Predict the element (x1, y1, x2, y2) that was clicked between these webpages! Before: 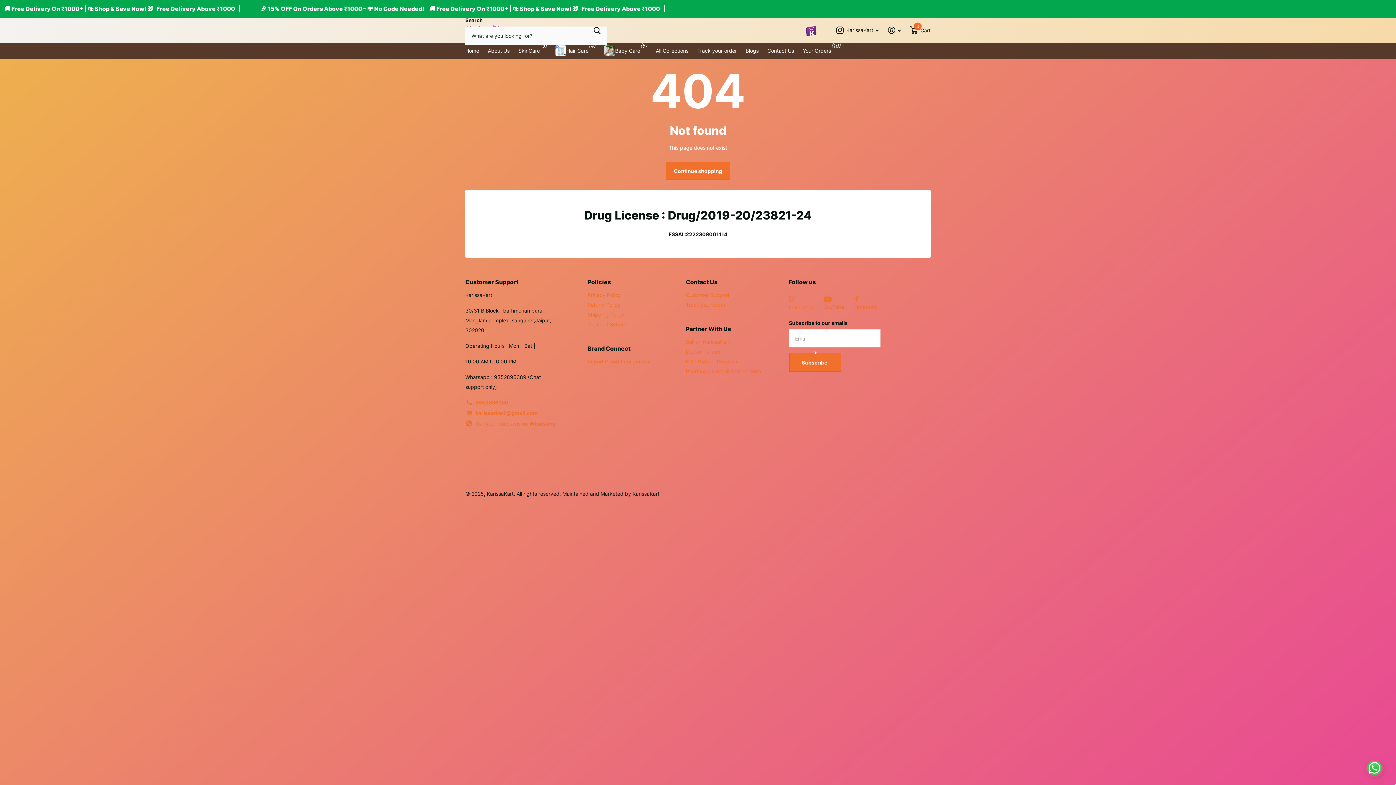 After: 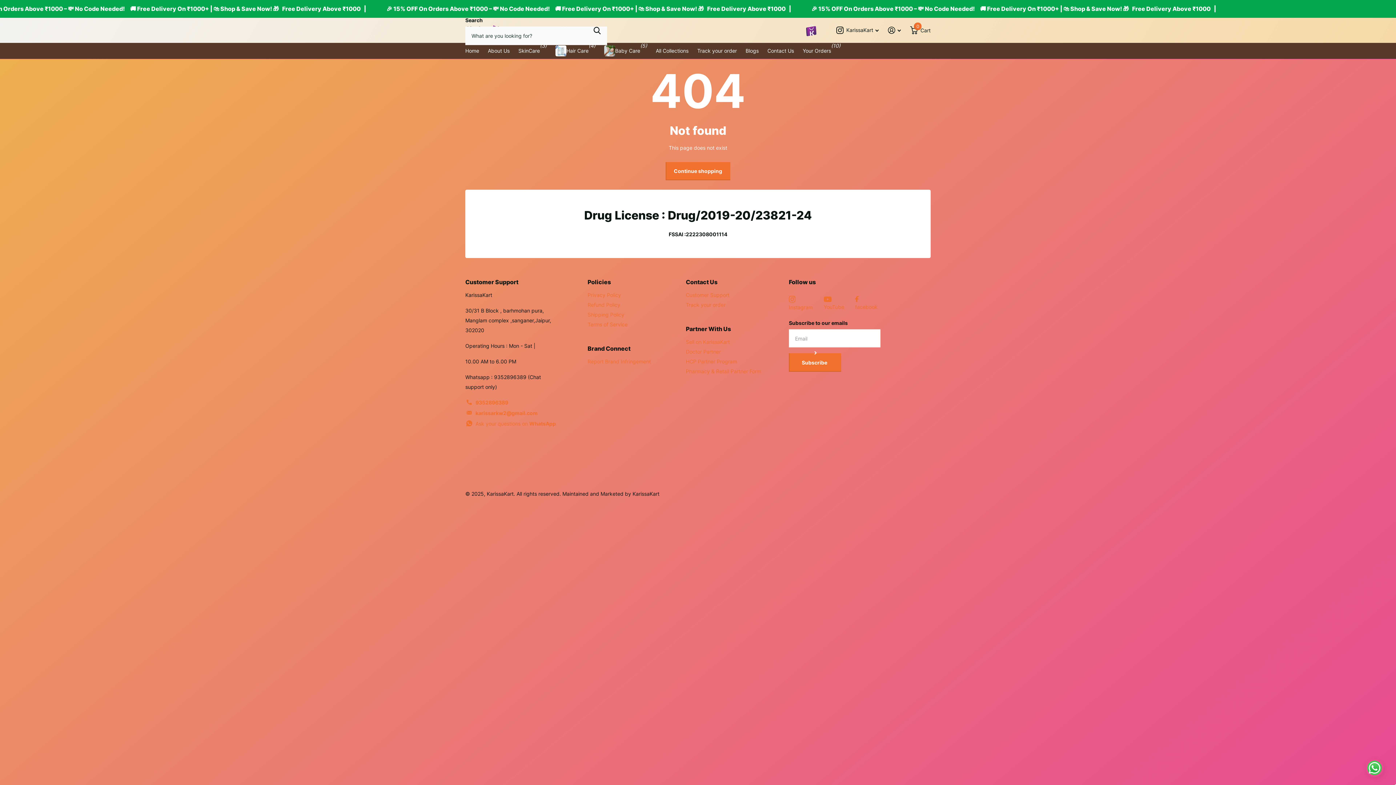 Action: label: 9352896389 bbox: (475, 399, 508, 405)